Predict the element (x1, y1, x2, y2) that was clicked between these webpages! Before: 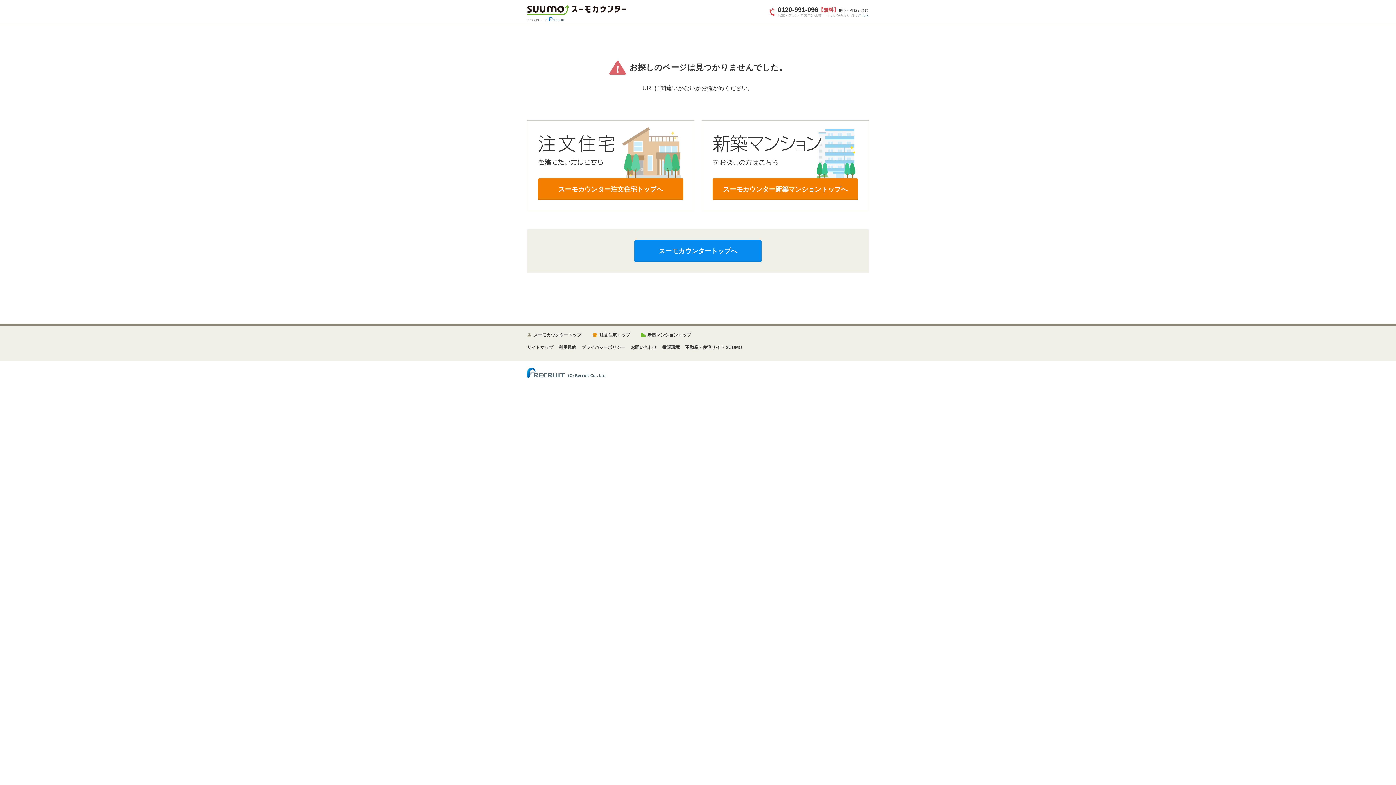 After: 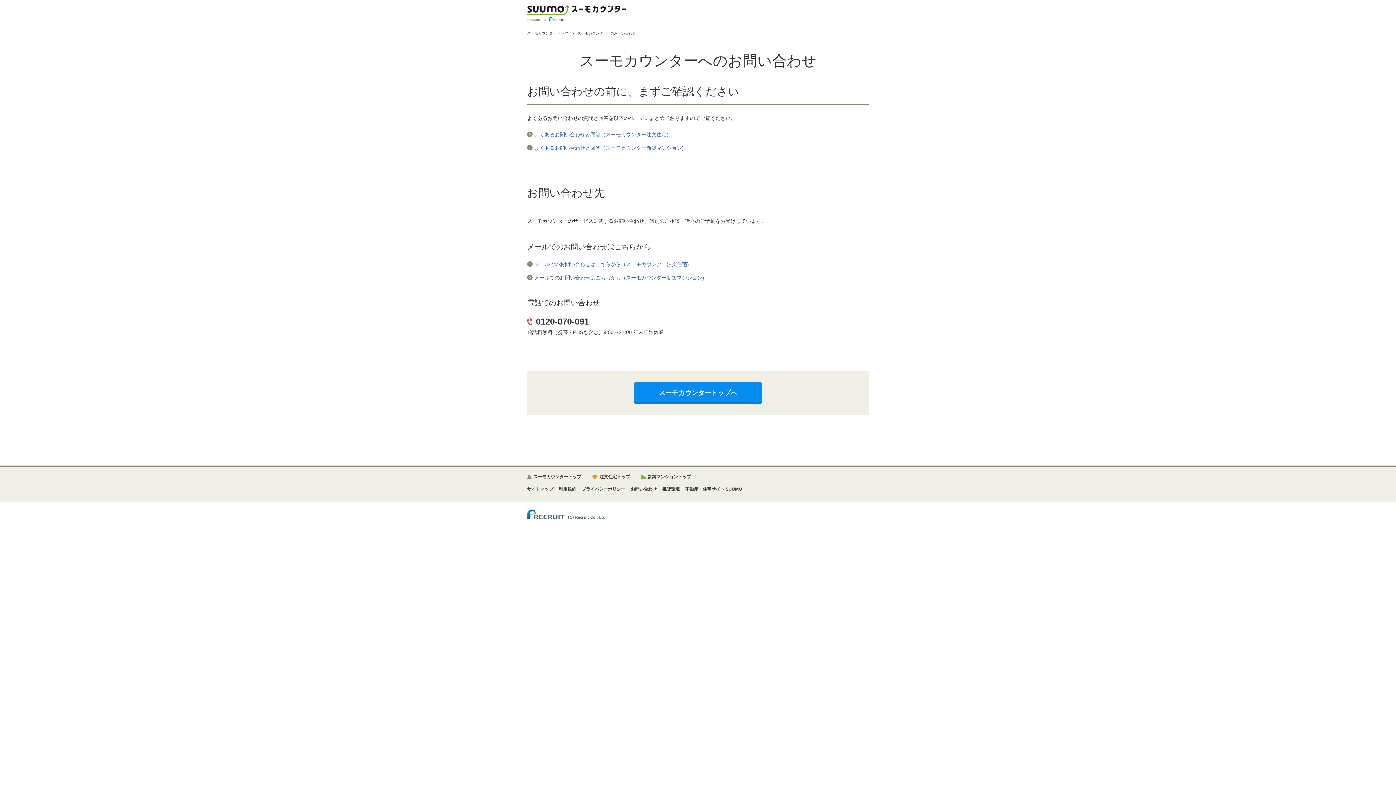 Action: bbox: (630, 345, 657, 350) label: お問い合わせ